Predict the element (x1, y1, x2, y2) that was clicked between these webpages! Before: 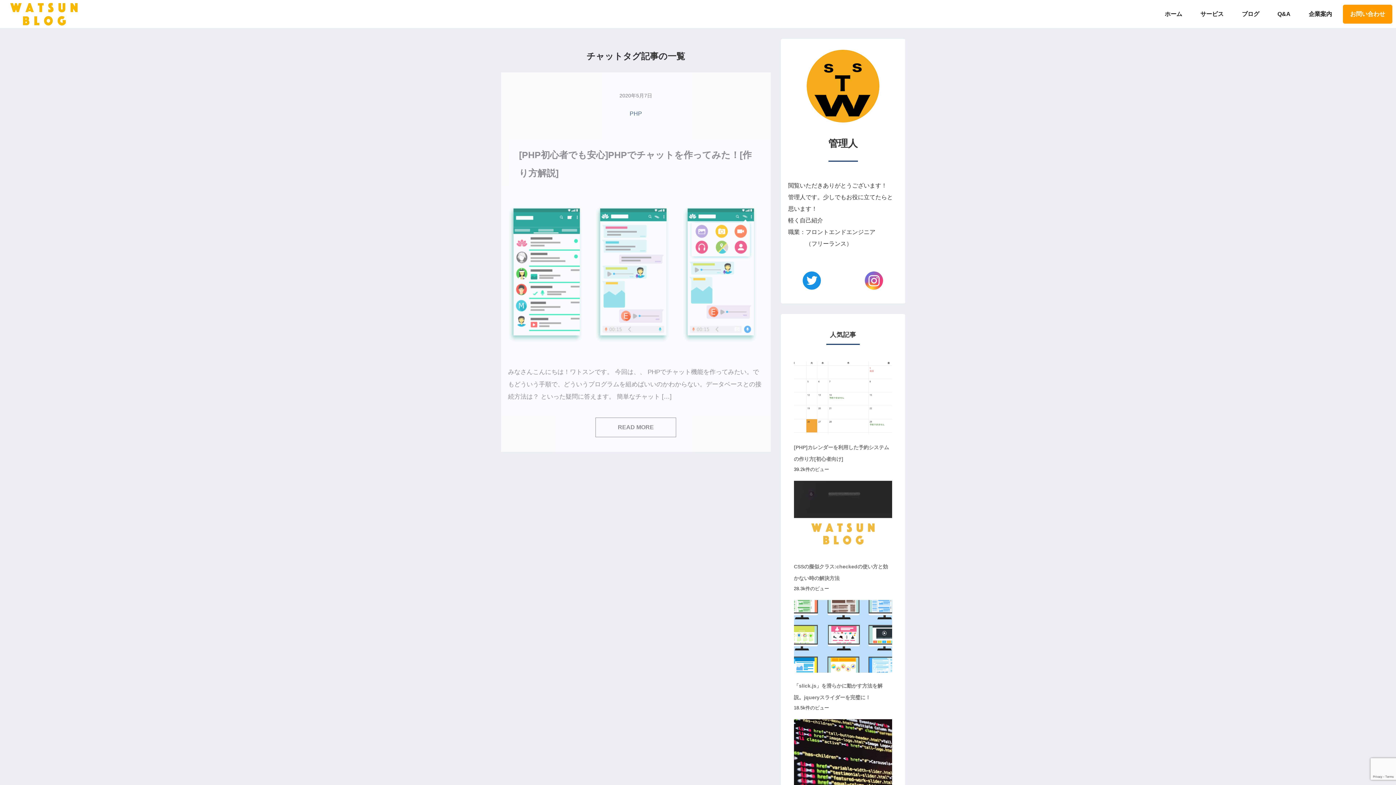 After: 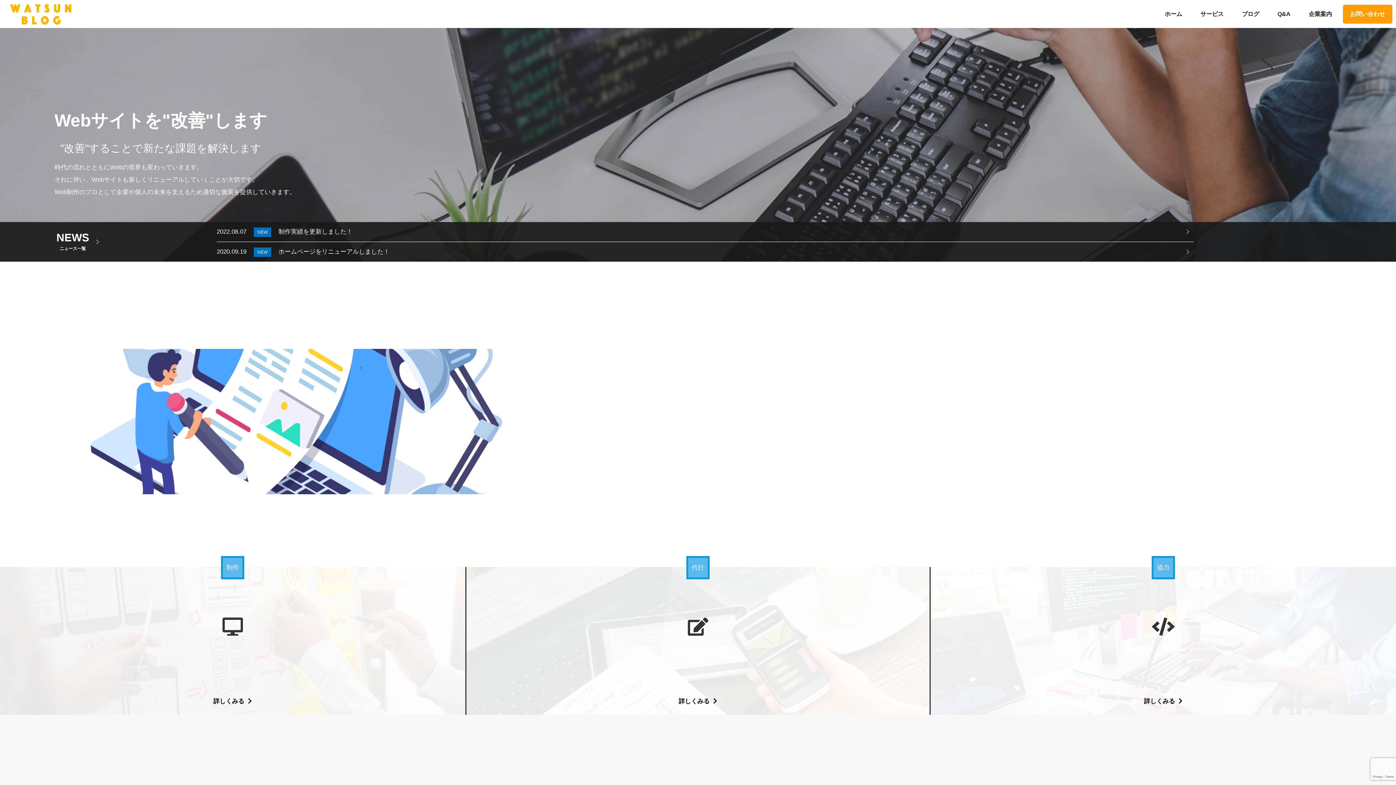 Action: label: ホーム bbox: (1157, 4, 1189, 23)